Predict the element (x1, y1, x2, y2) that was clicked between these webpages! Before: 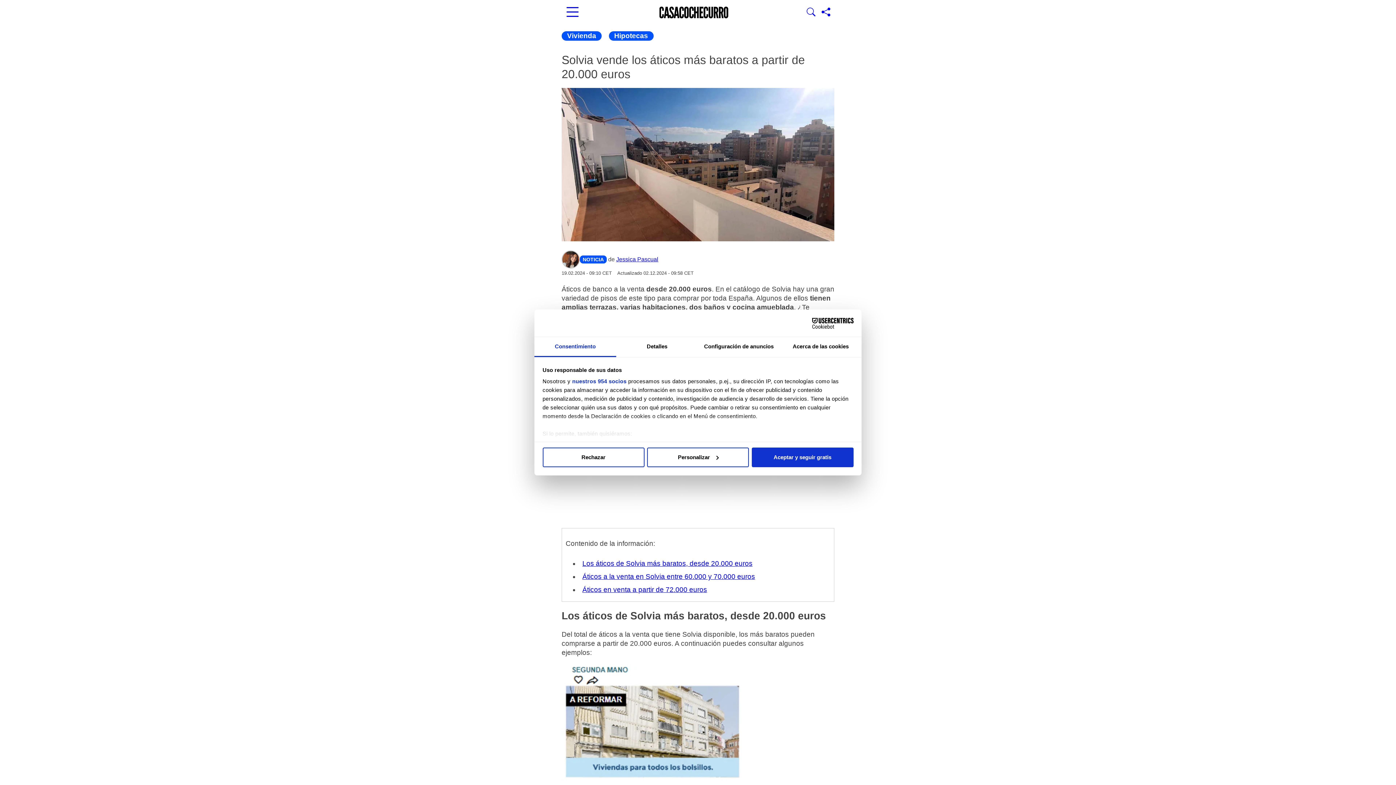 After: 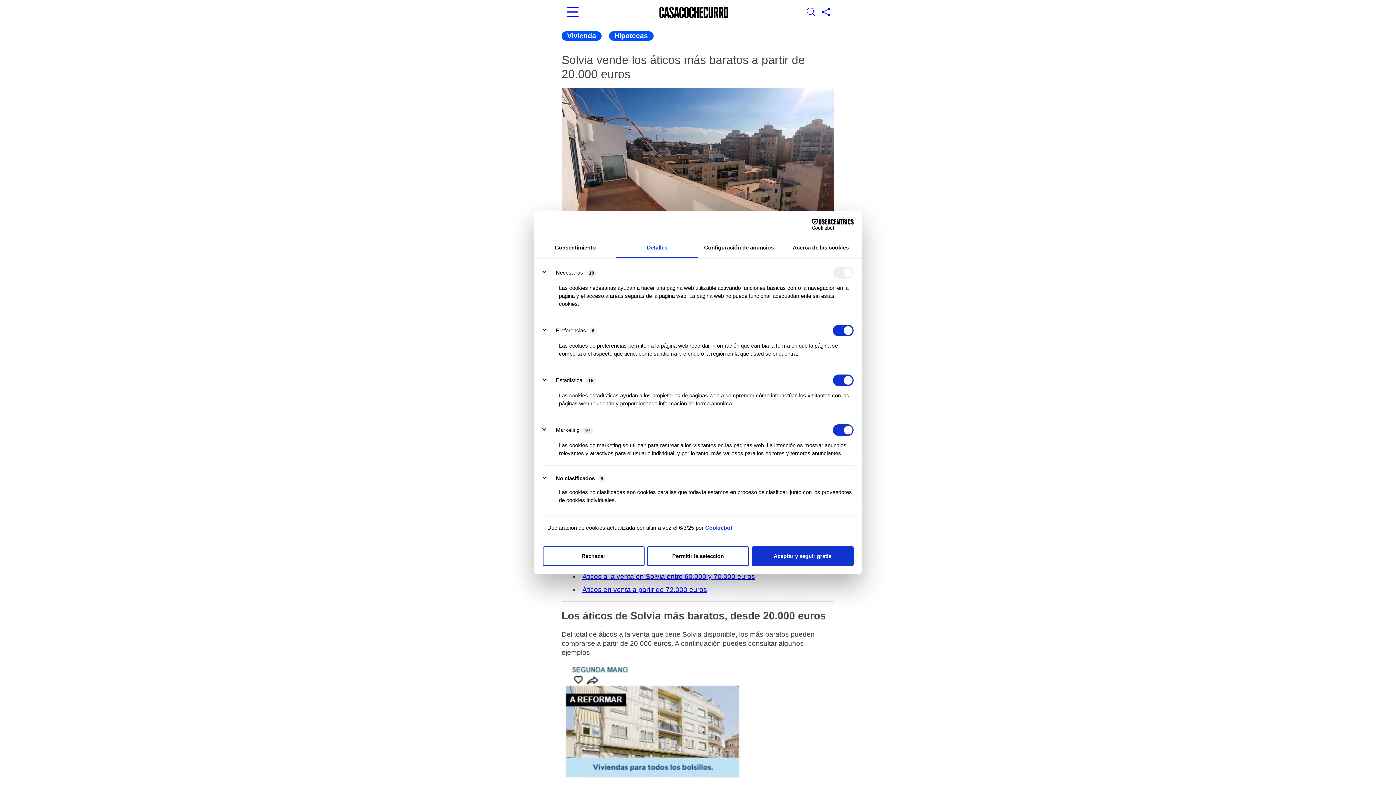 Action: bbox: (647, 447, 749, 467) label: Personalizar